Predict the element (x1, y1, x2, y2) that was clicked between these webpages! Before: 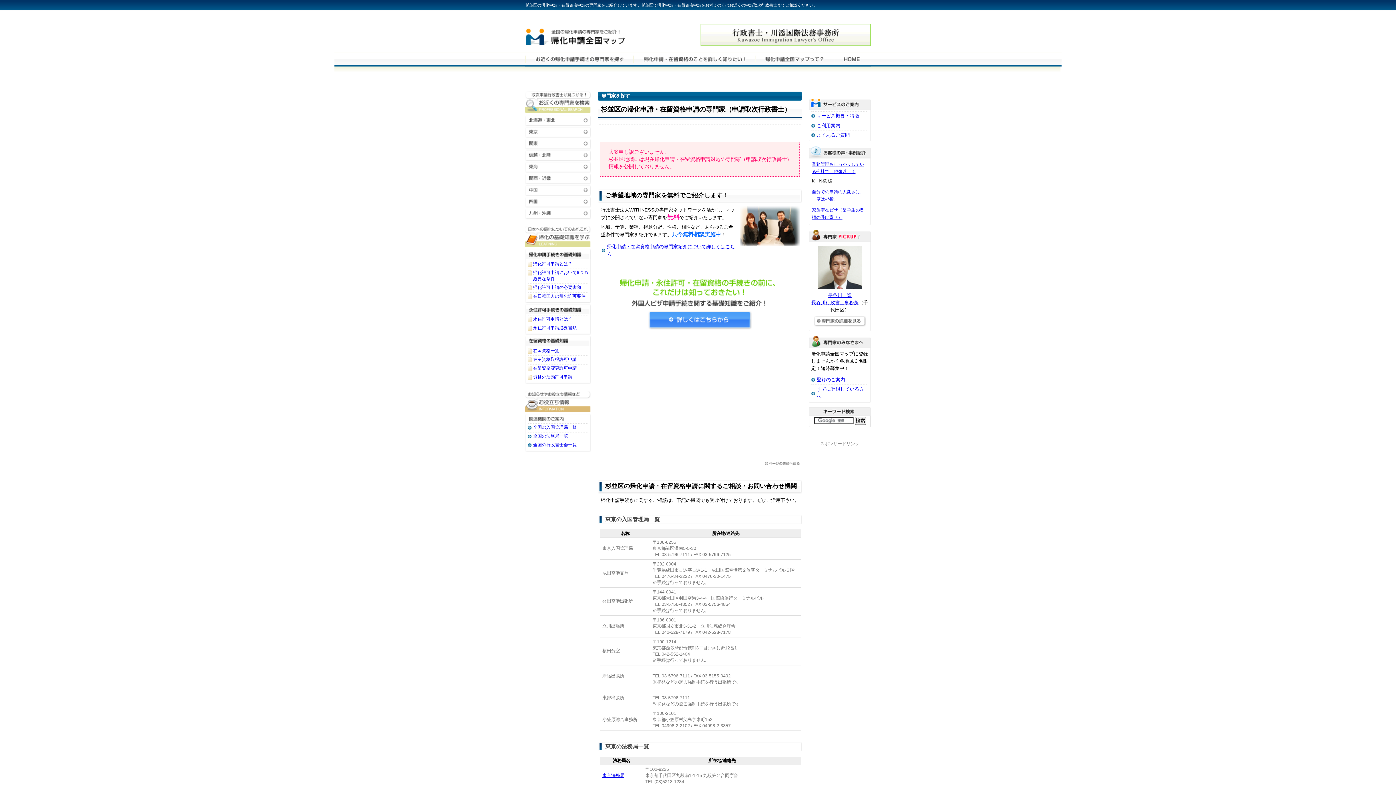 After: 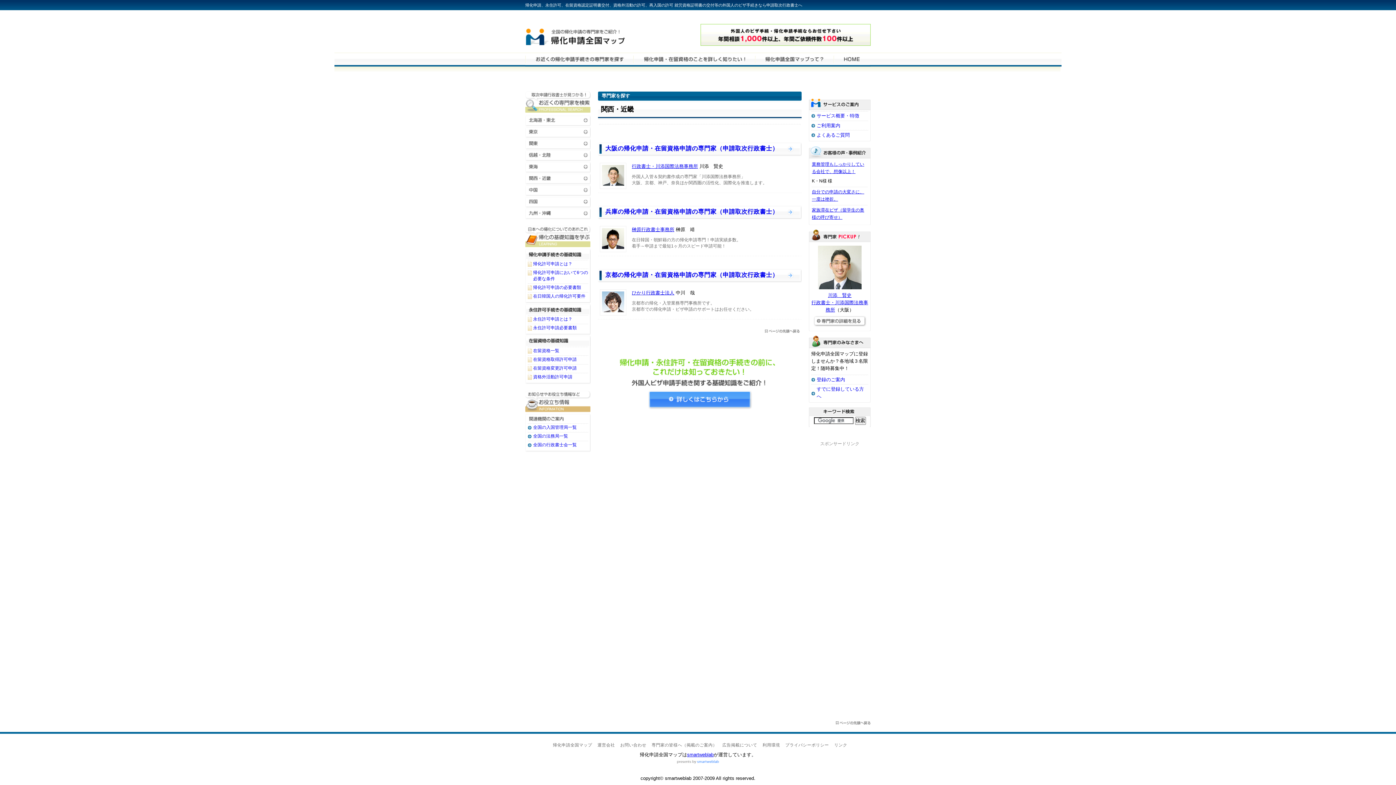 Action: label: 関西・近畿 bbox: (525, 173, 590, 182)